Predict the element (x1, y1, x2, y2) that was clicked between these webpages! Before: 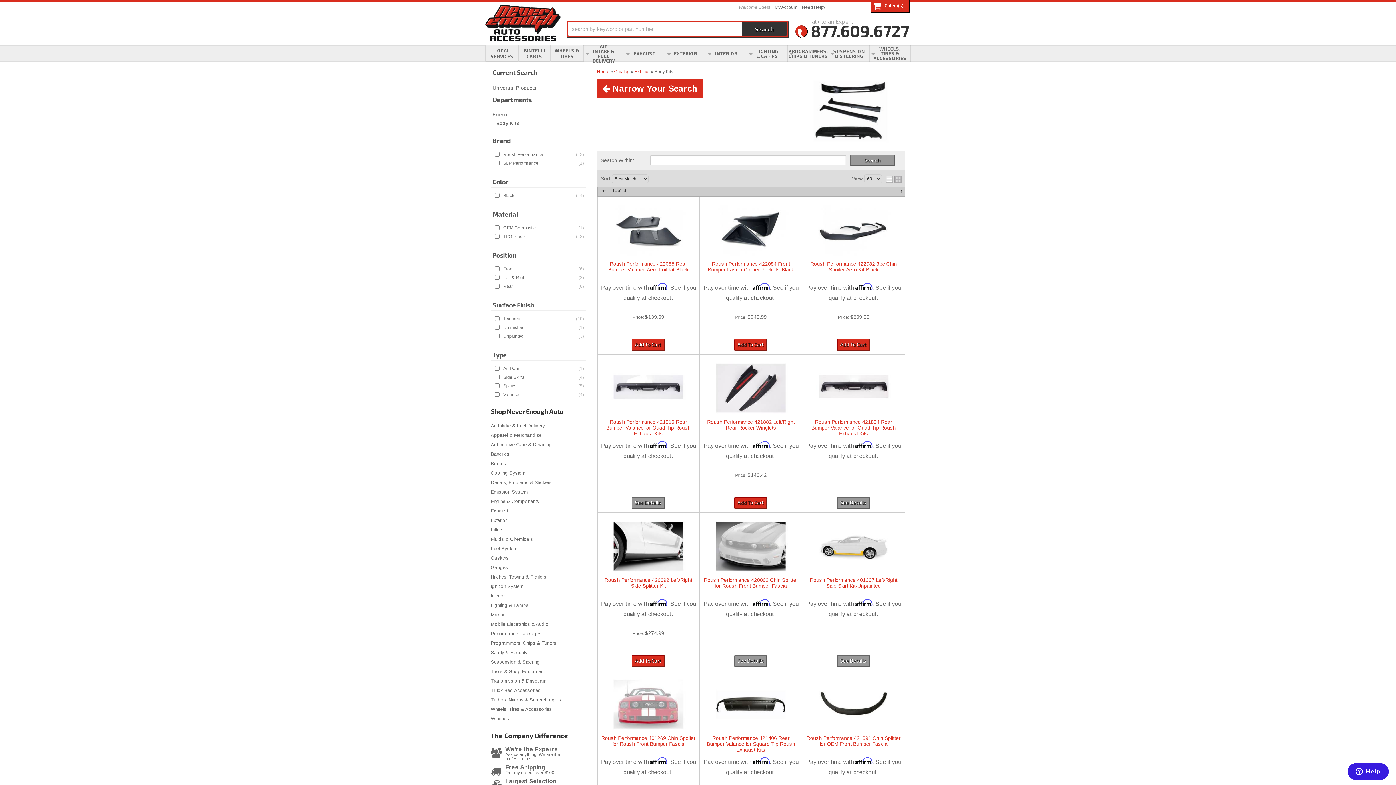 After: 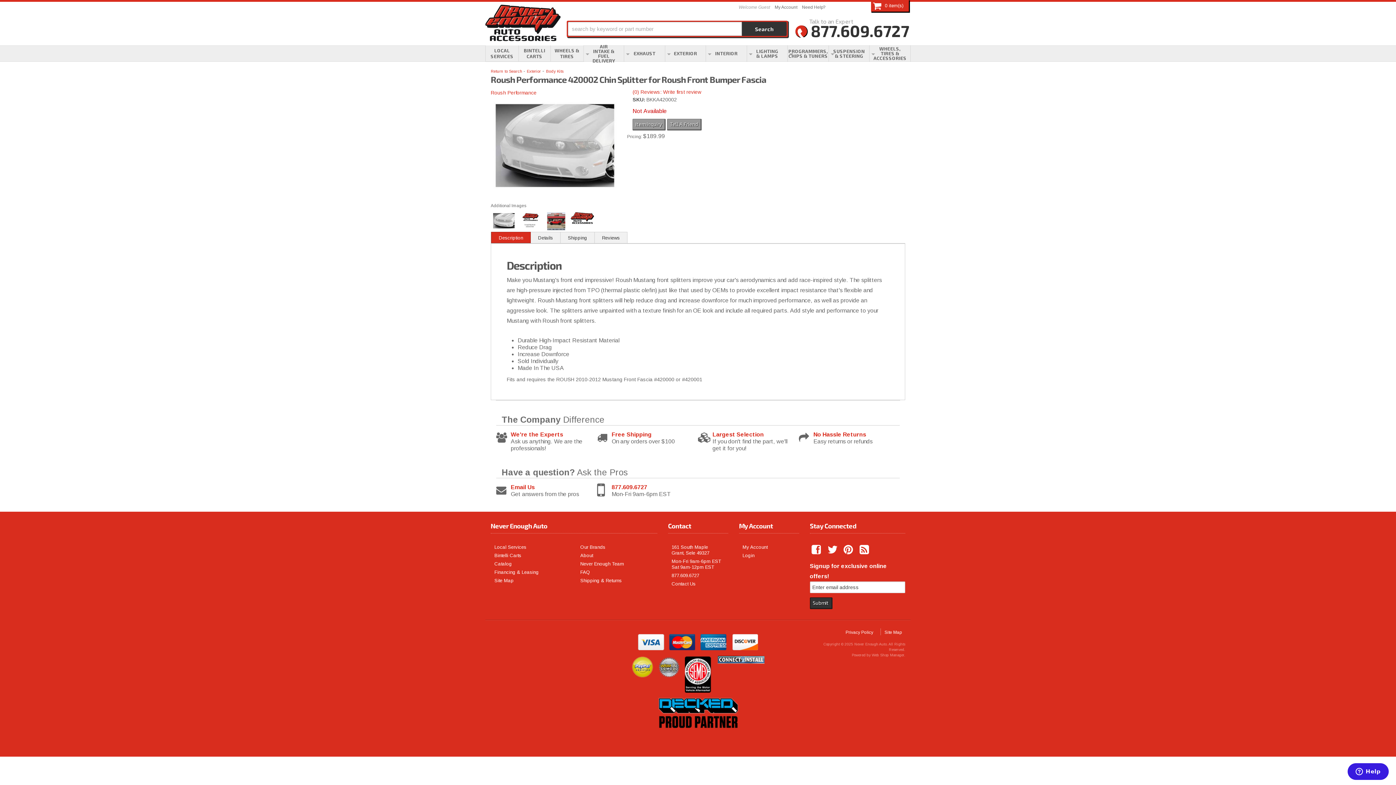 Action: bbox: (703, 519, 799, 574)